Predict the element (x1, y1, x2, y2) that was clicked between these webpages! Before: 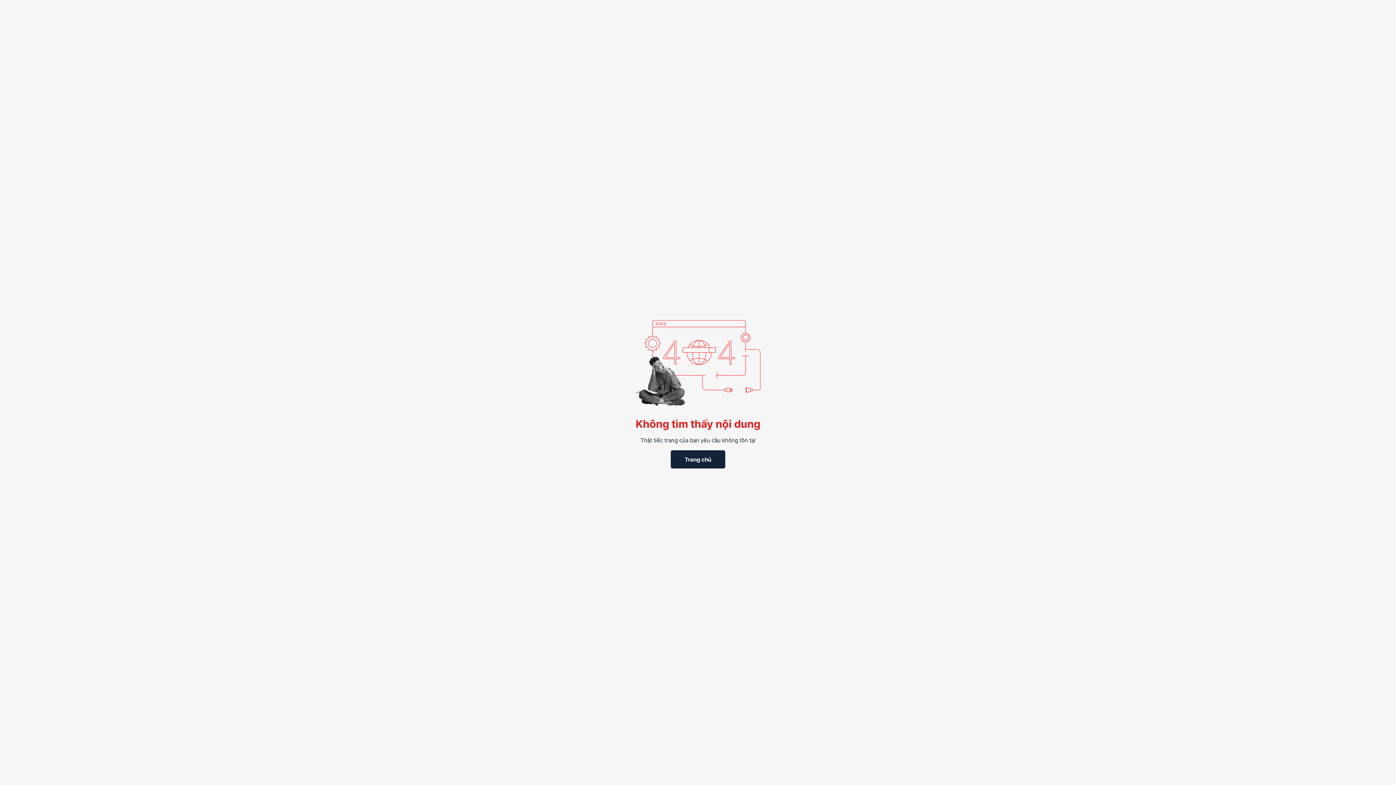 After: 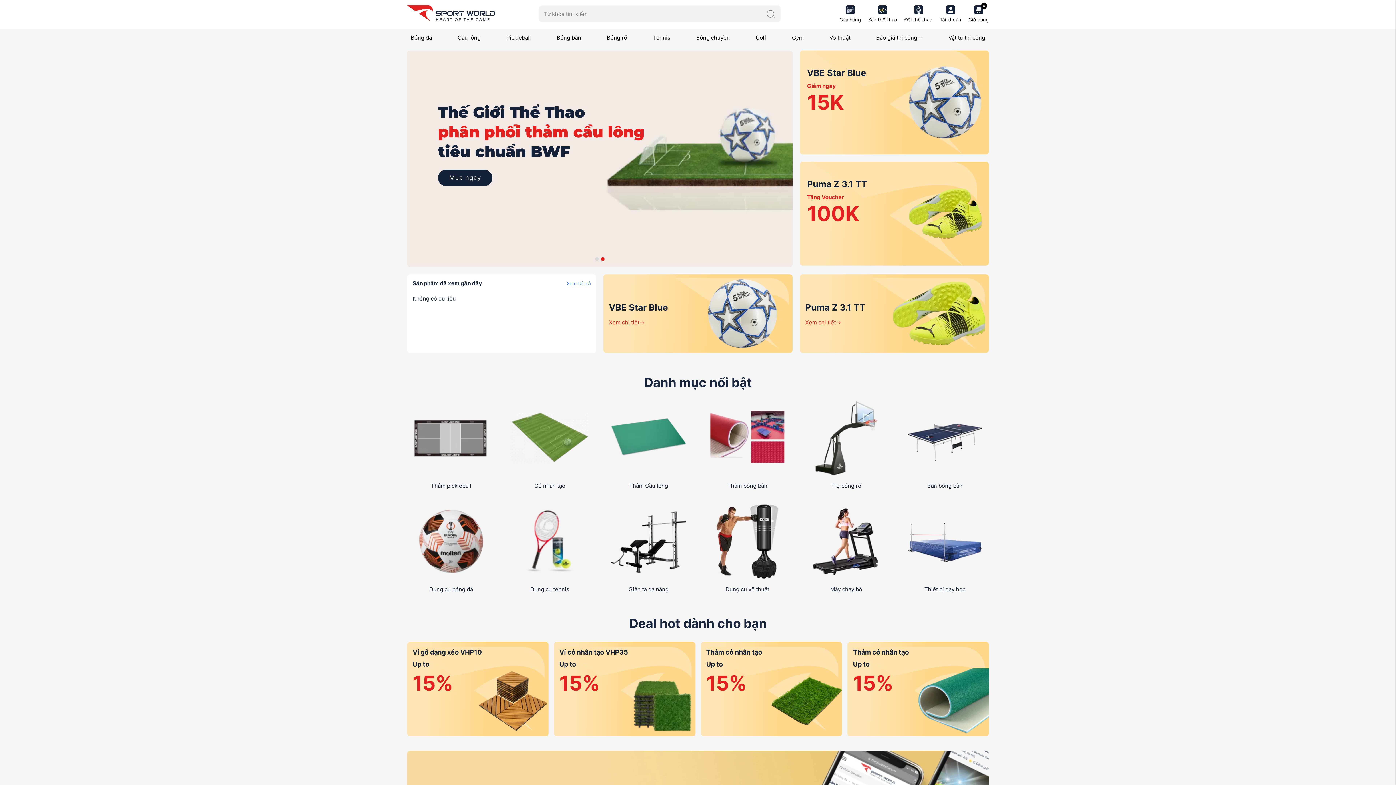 Action: bbox: (670, 450, 725, 468) label: Trang chủ